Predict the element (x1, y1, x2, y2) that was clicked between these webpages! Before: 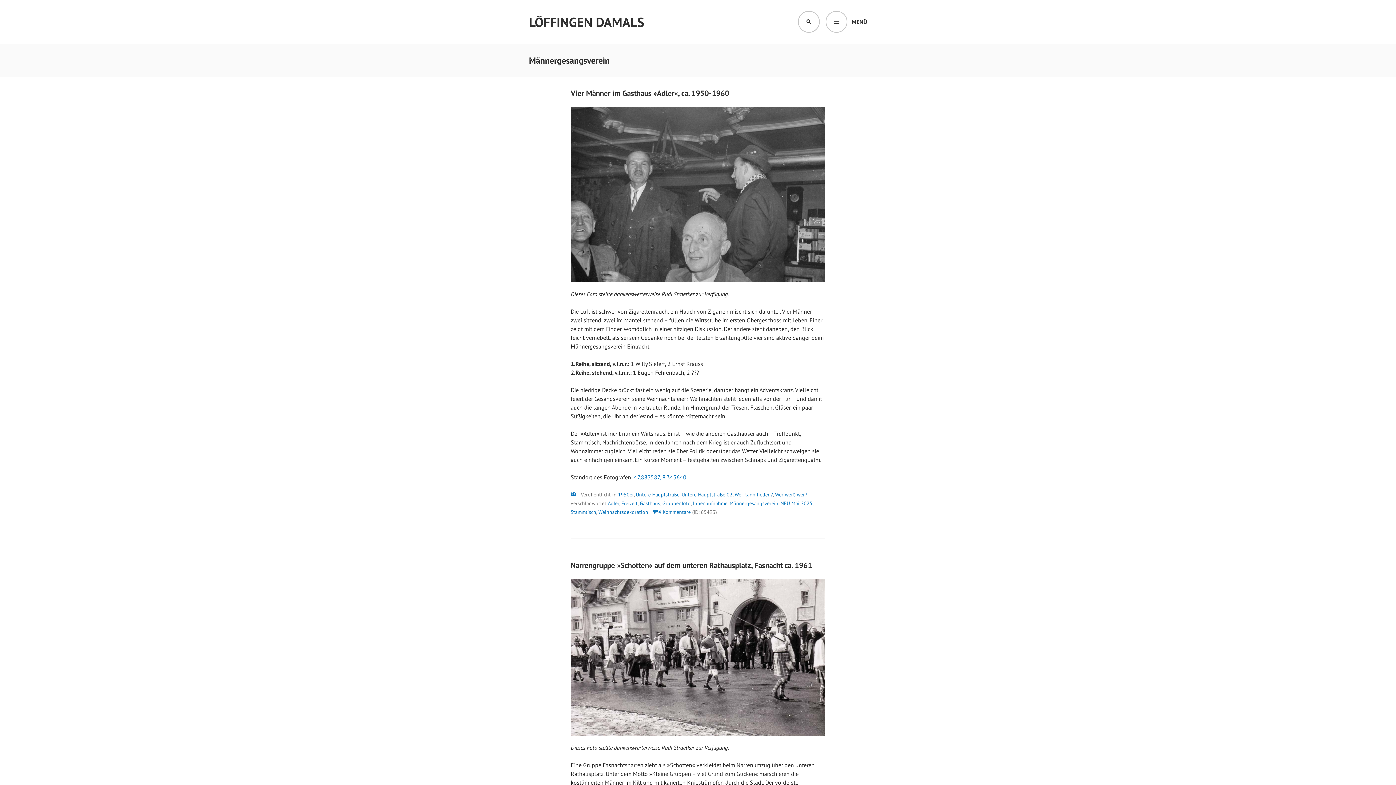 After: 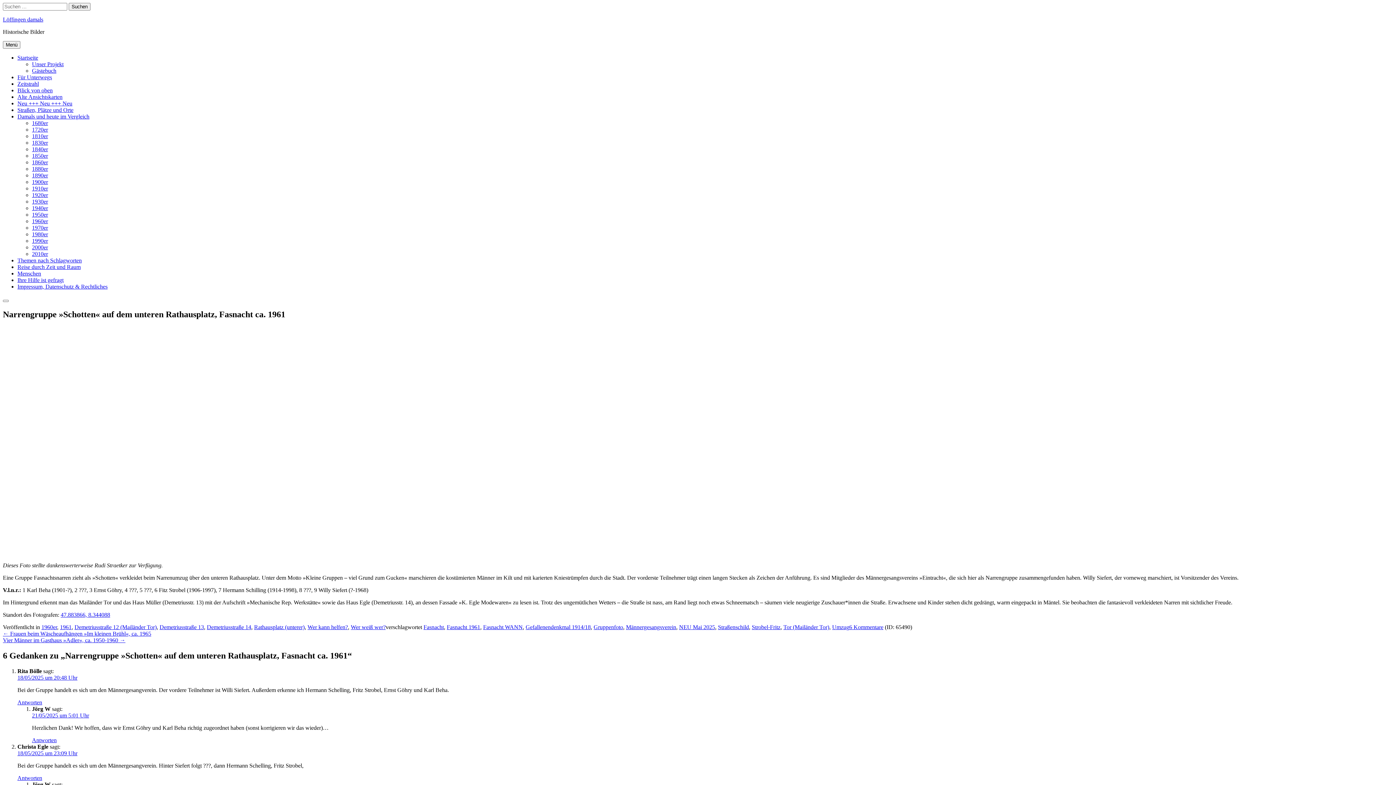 Action: bbox: (570, 560, 812, 570) label: Narrengruppe »Schotten« auf dem unteren Rathausplatz, Fasnacht ca. 1961